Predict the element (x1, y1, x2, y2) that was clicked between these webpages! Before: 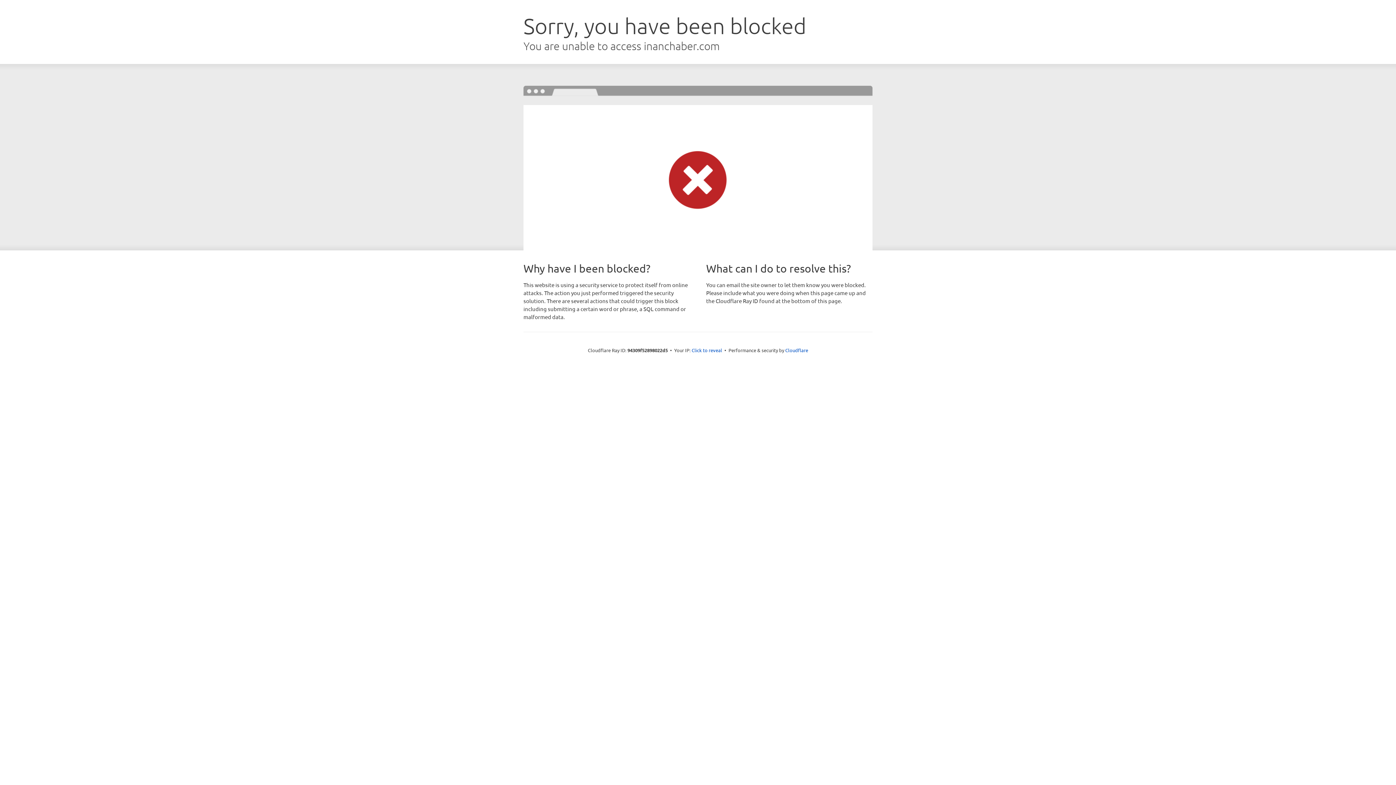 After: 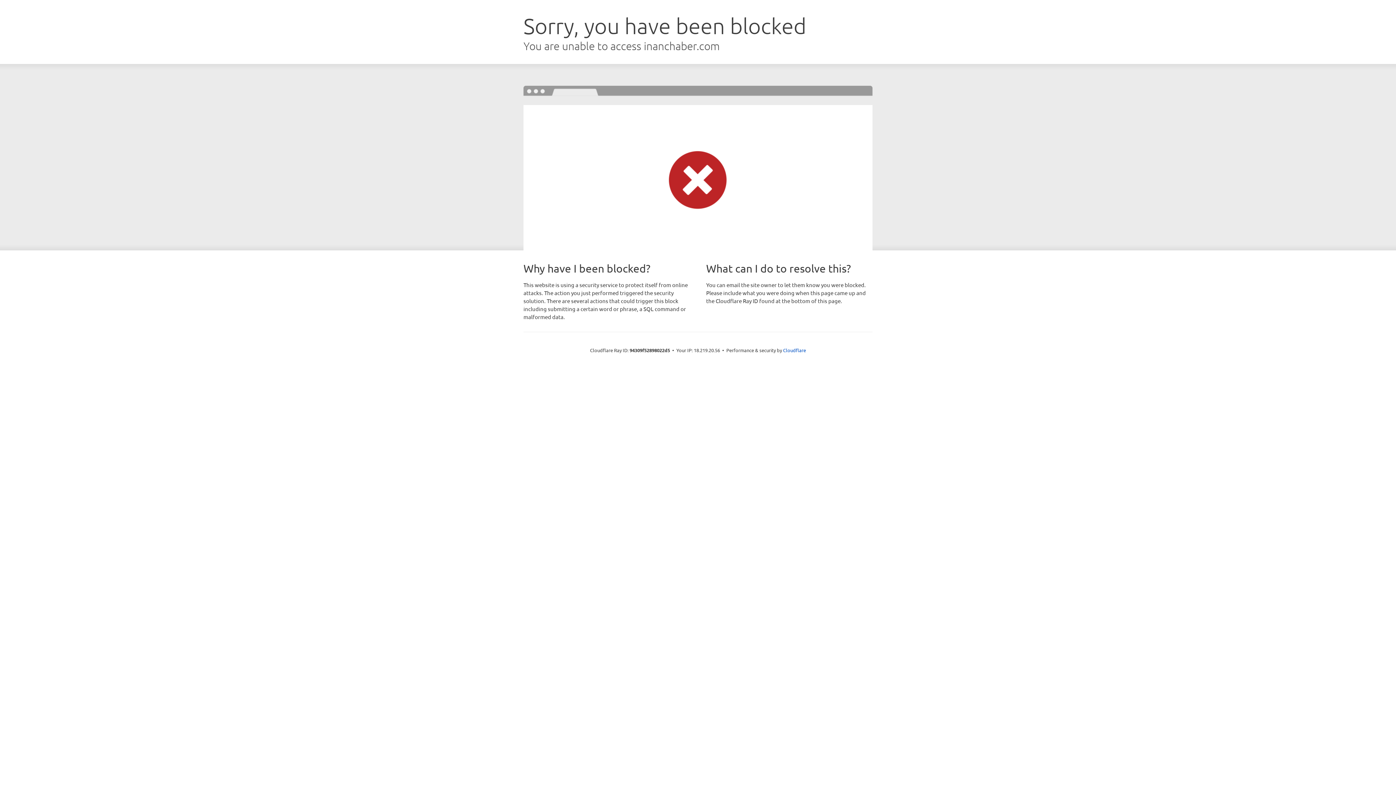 Action: label: Click to reveal bbox: (691, 346, 722, 353)